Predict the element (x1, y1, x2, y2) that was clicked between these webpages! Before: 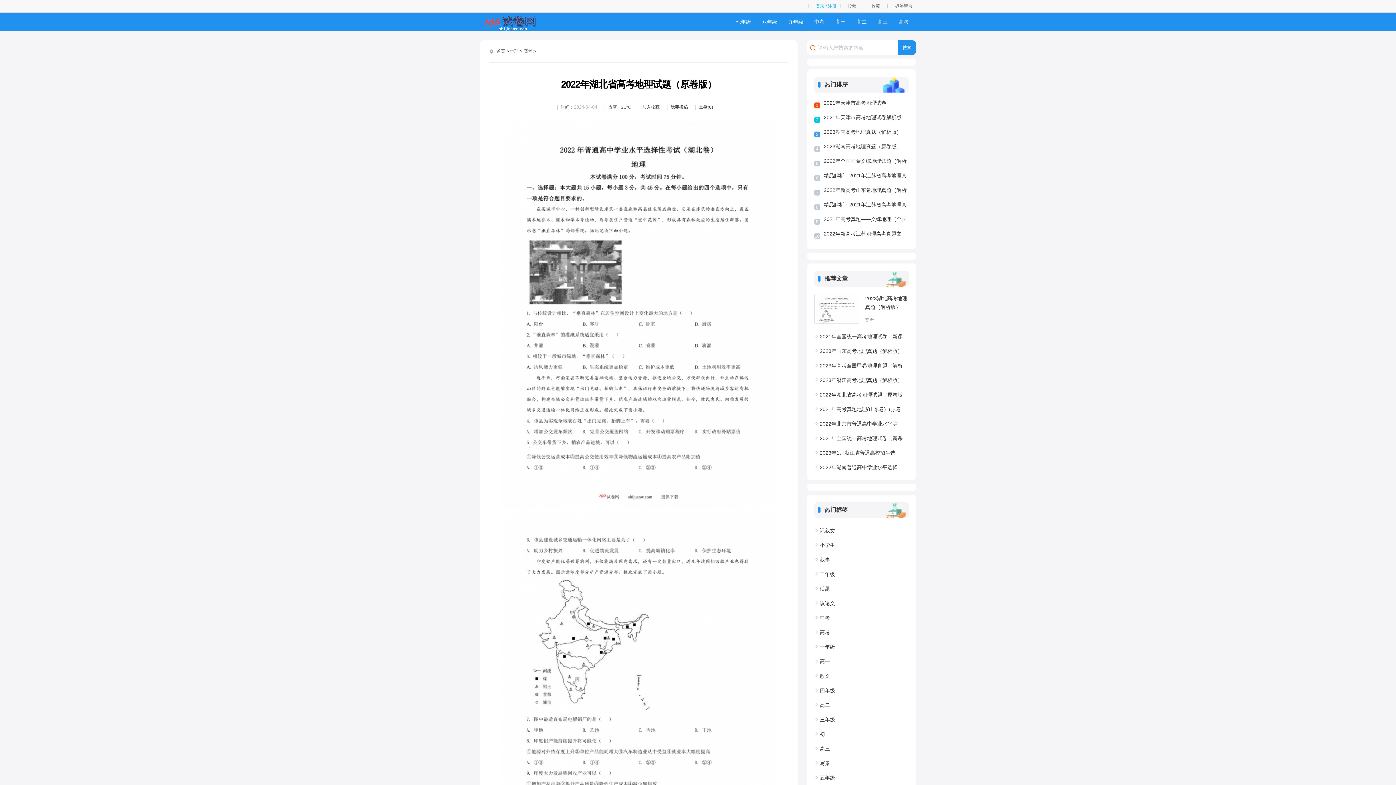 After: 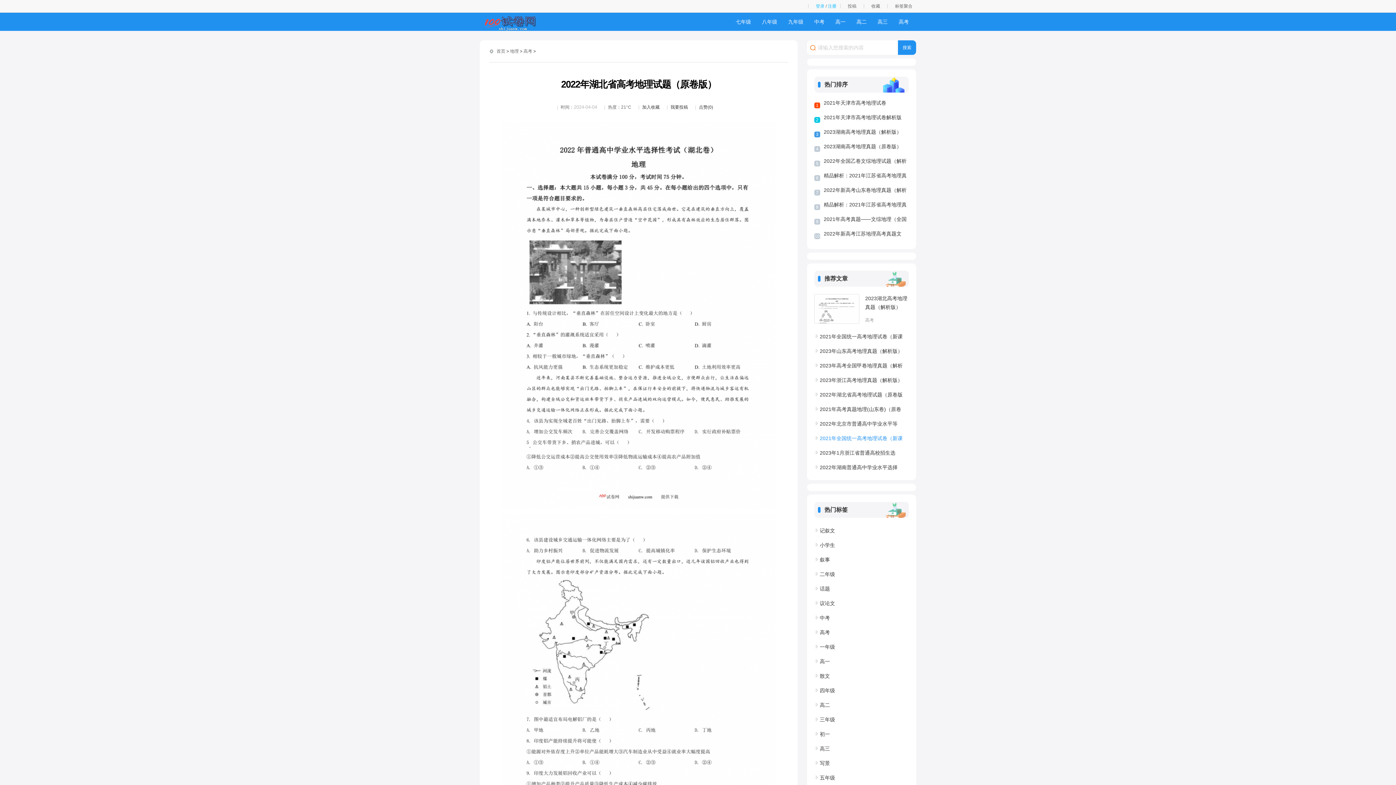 Action: label: 2021年全国统一高考地理试卷（新课 bbox: (814, 433, 909, 444)